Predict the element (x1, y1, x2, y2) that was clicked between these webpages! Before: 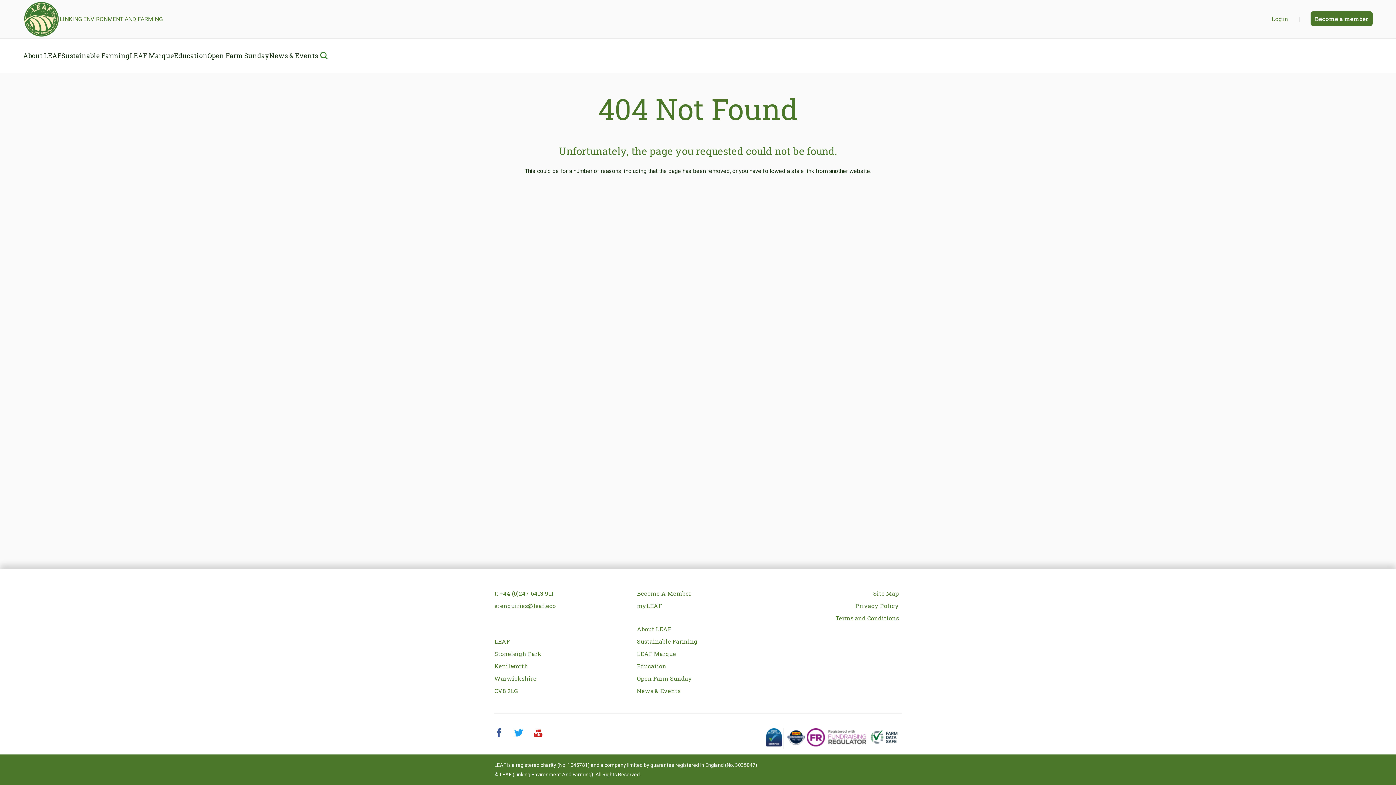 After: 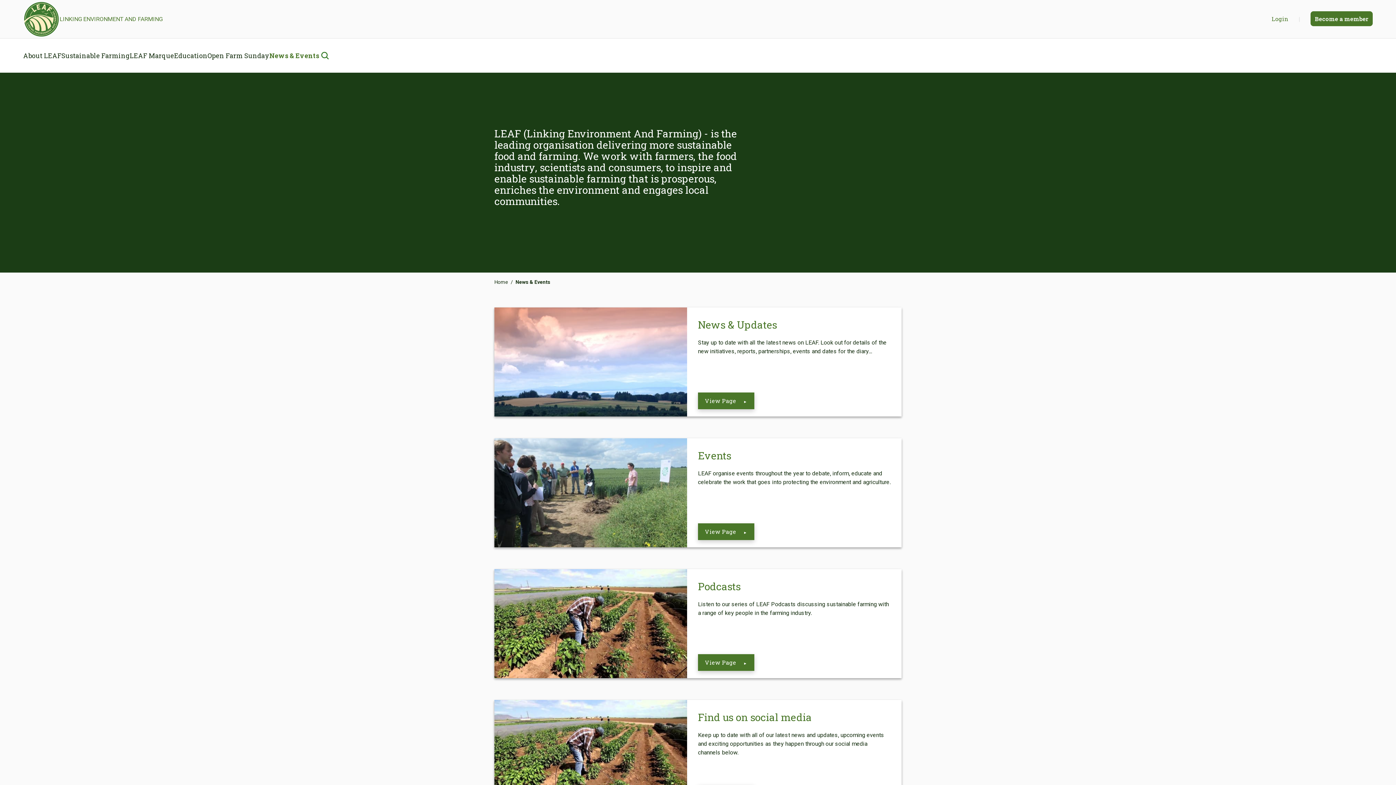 Action: bbox: (637, 687, 680, 694) label: News & Events